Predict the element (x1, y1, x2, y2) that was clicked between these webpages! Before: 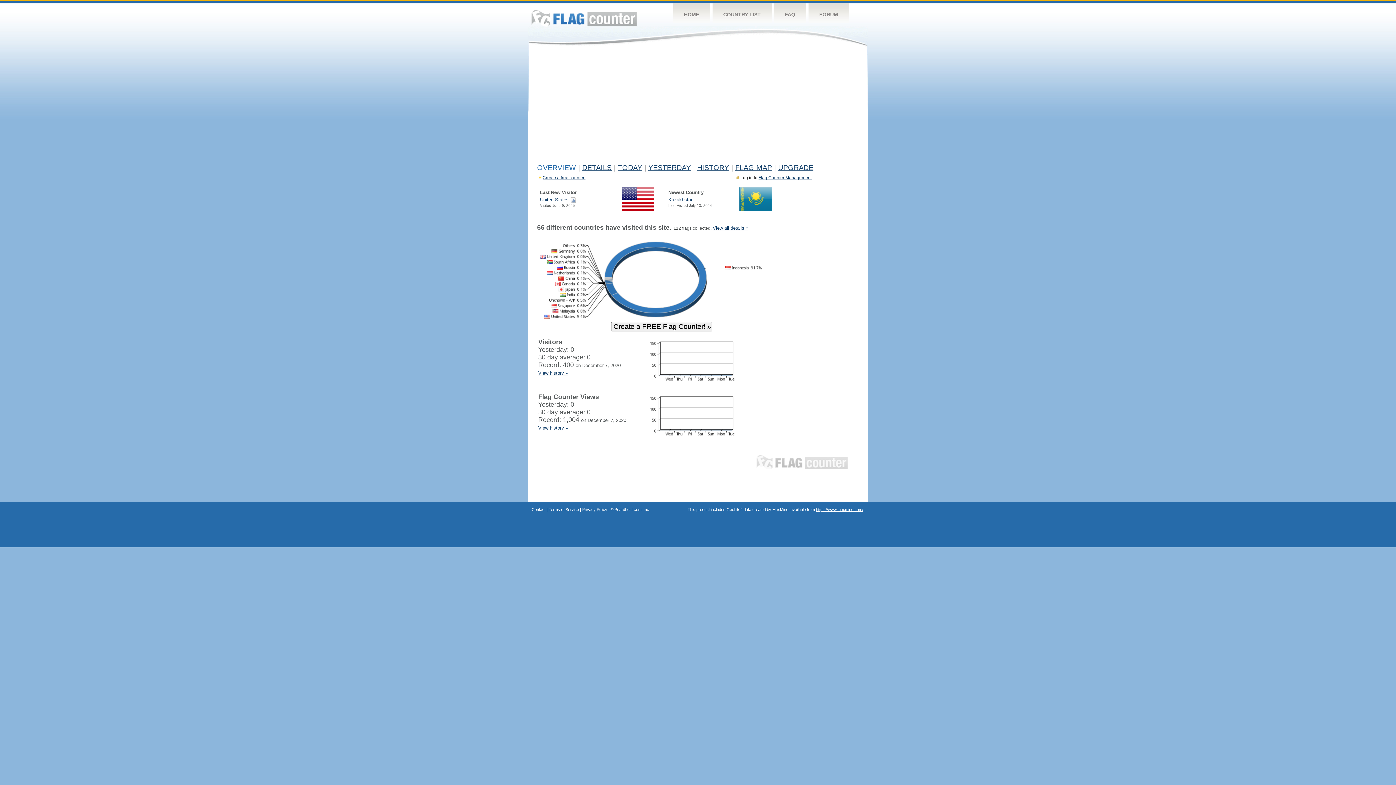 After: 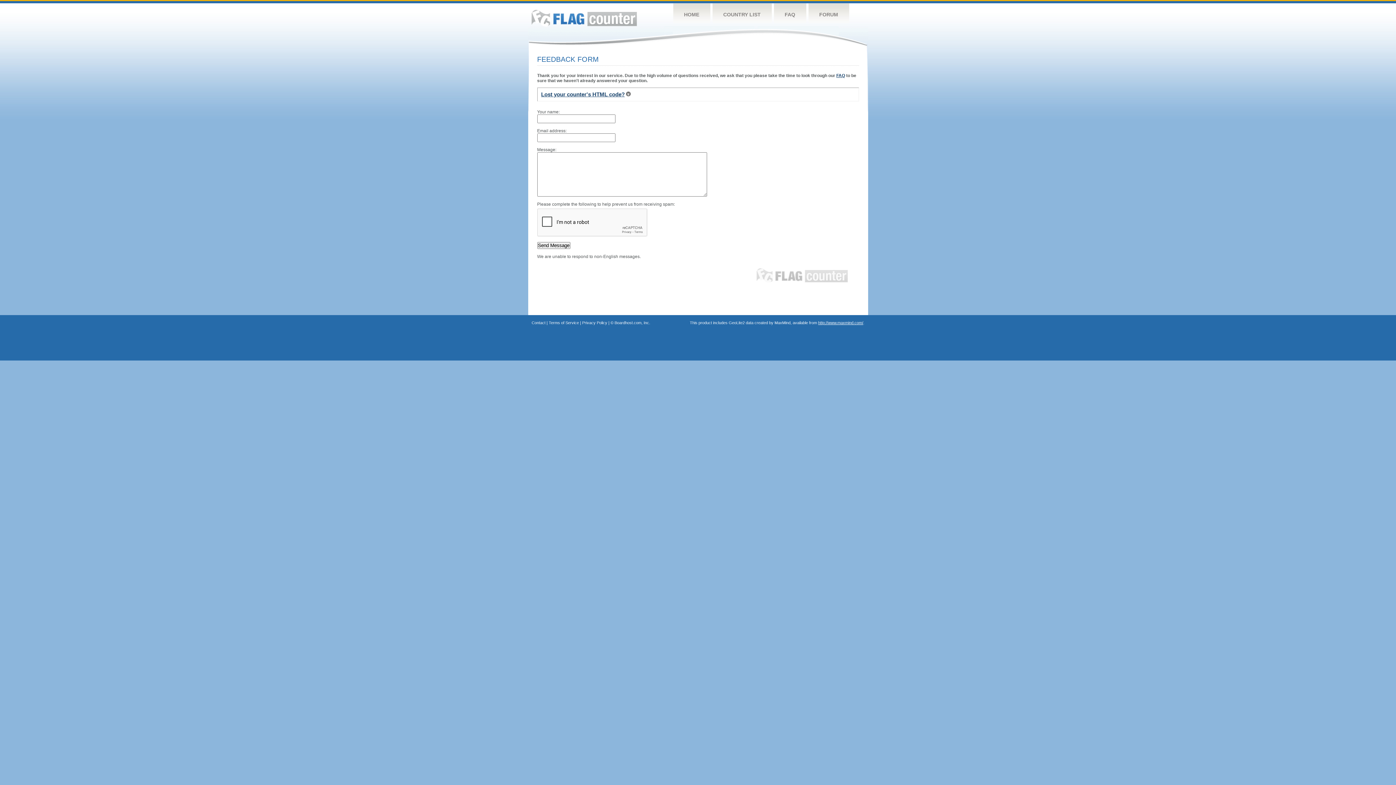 Action: label: Contact bbox: (531, 507, 545, 512)